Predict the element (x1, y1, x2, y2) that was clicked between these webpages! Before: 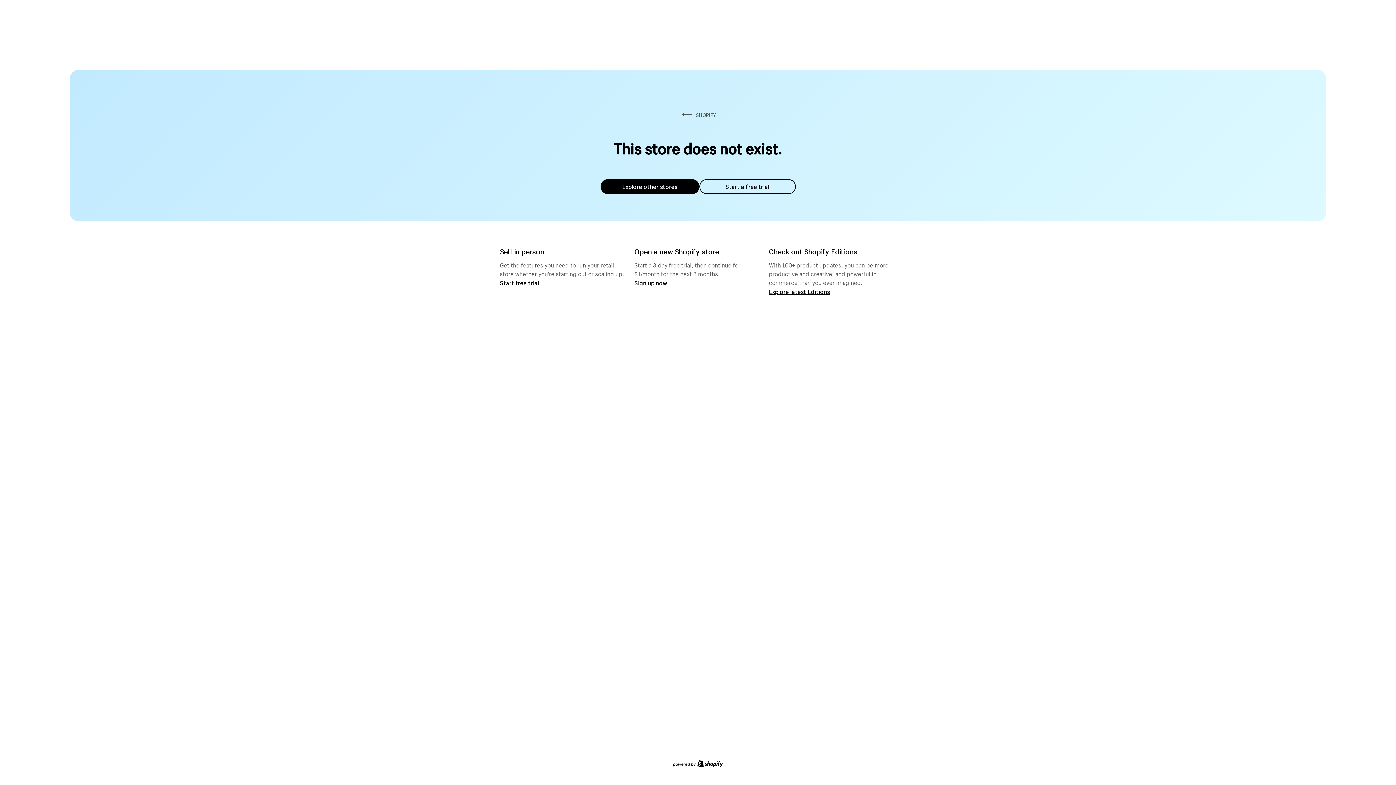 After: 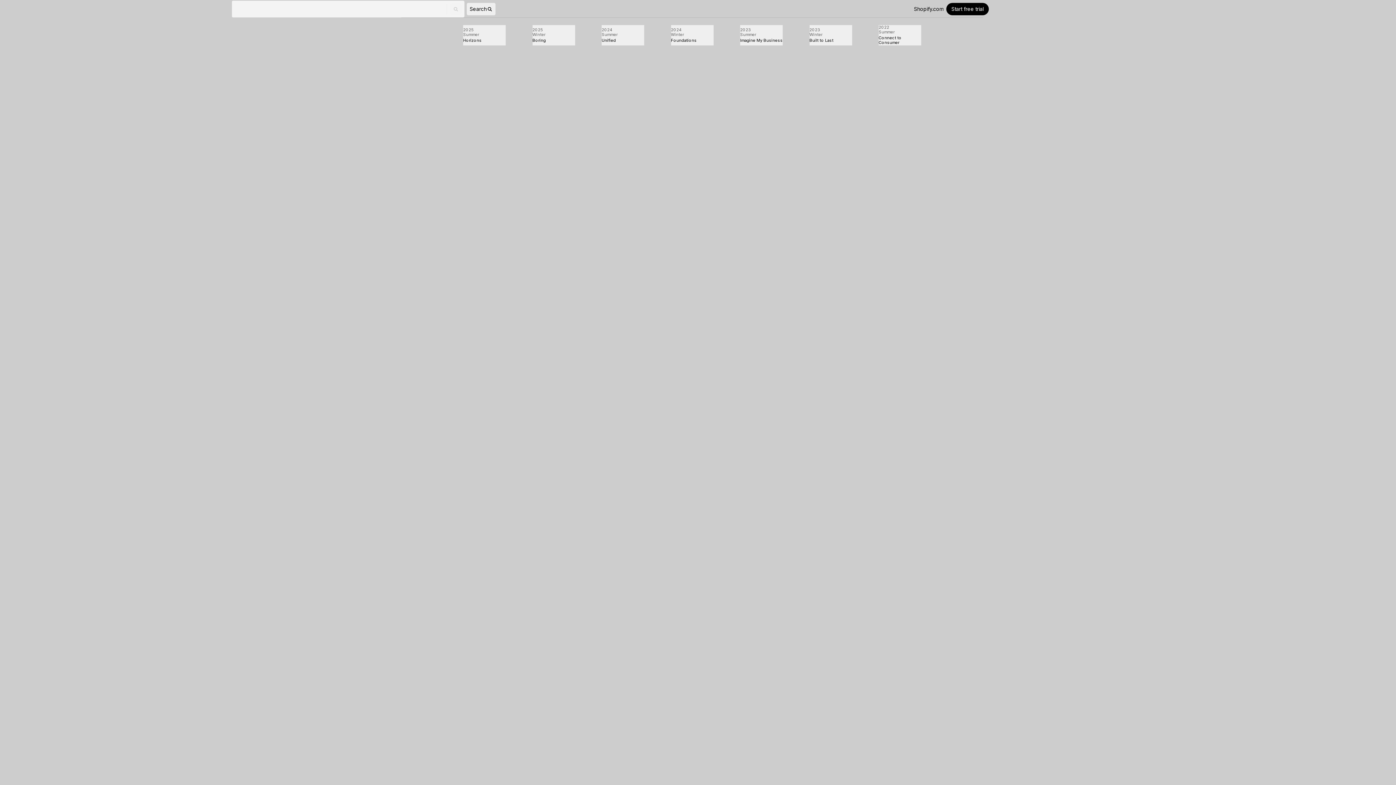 Action: bbox: (769, 287, 830, 295) label: Explore latest Editions